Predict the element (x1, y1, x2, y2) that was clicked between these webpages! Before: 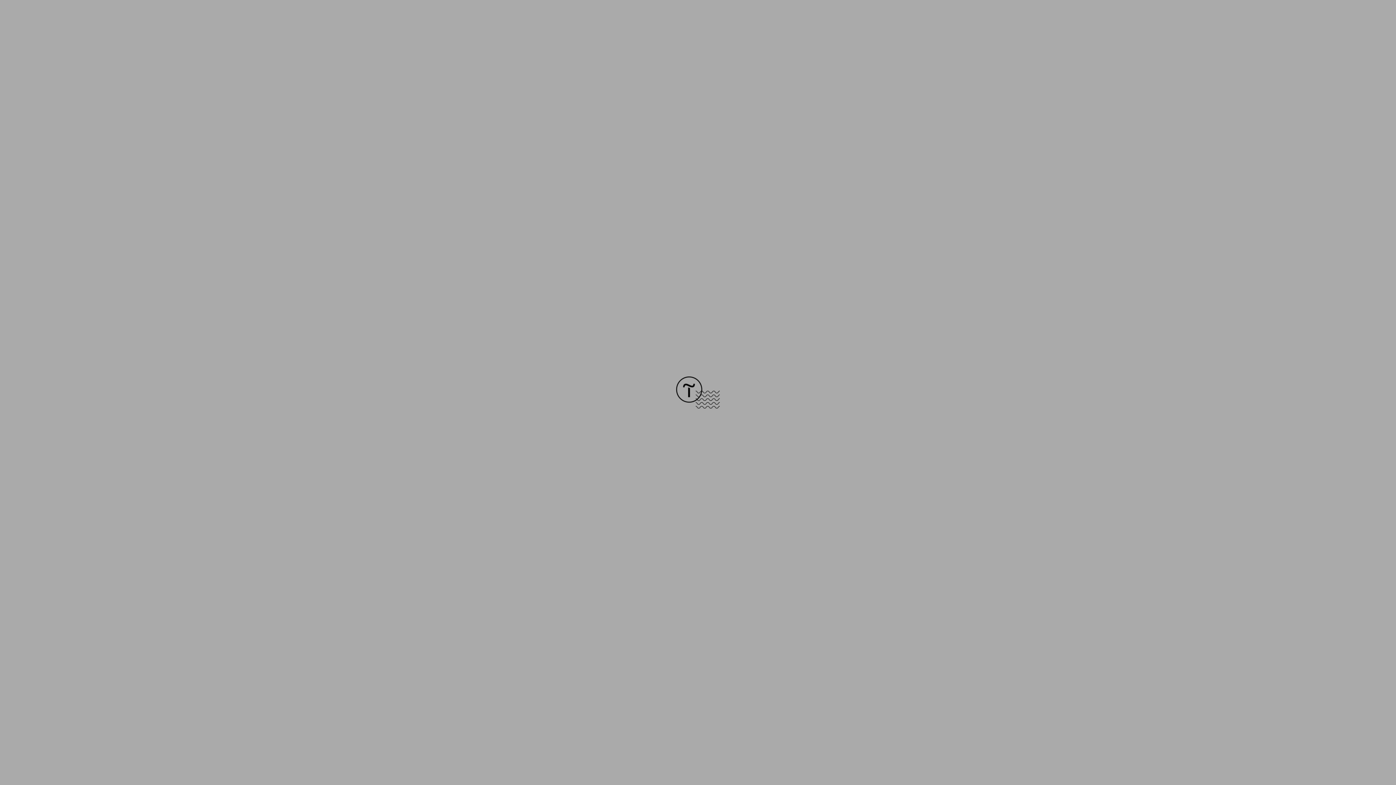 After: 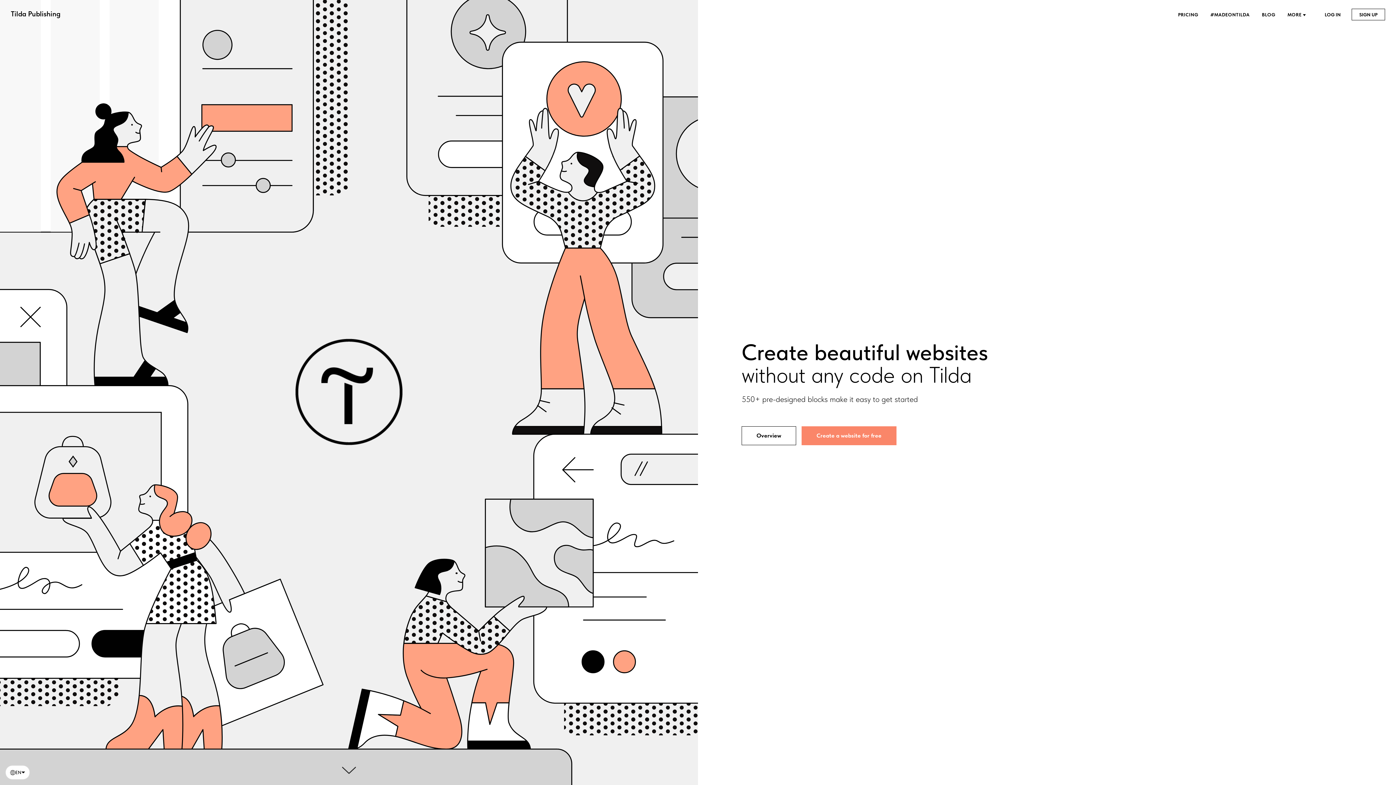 Action: bbox: (676, 403, 720, 409)